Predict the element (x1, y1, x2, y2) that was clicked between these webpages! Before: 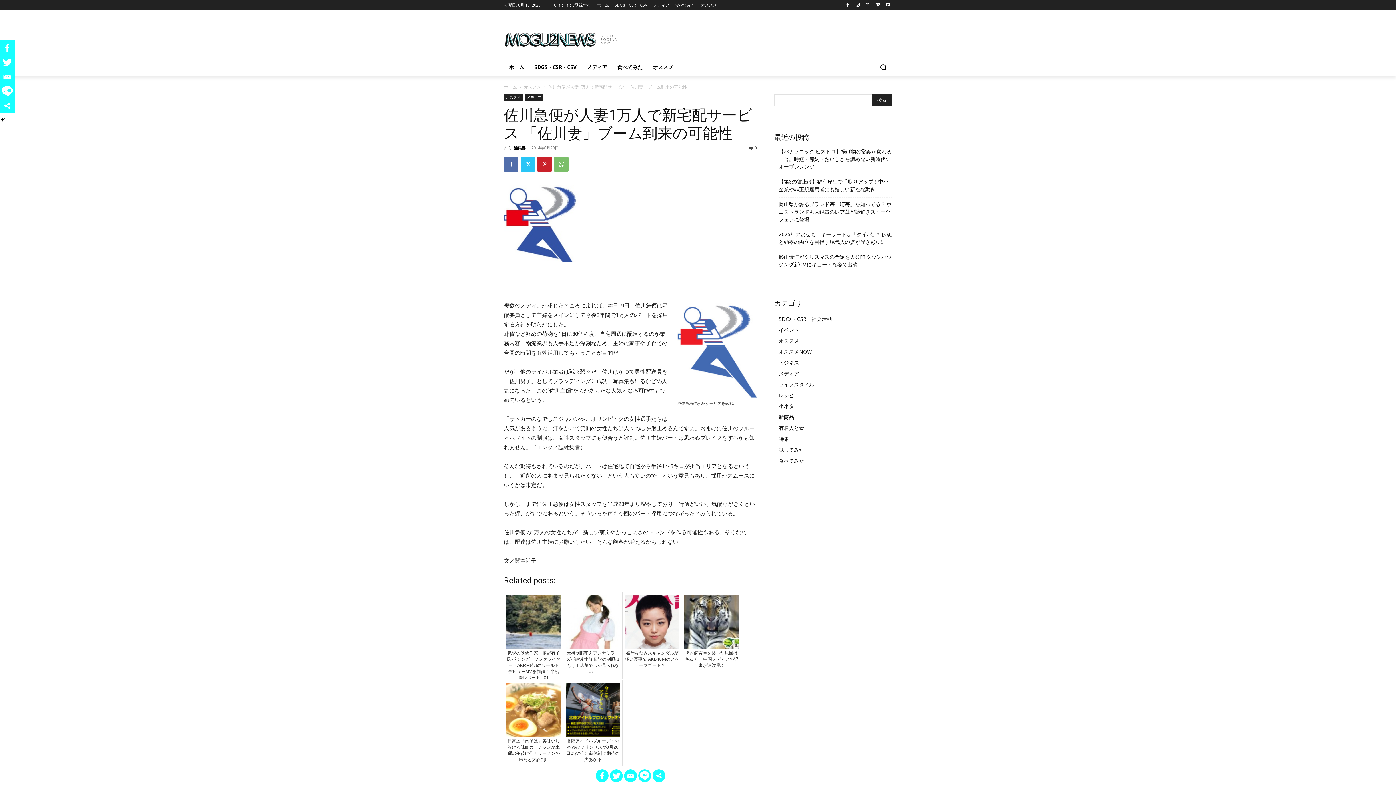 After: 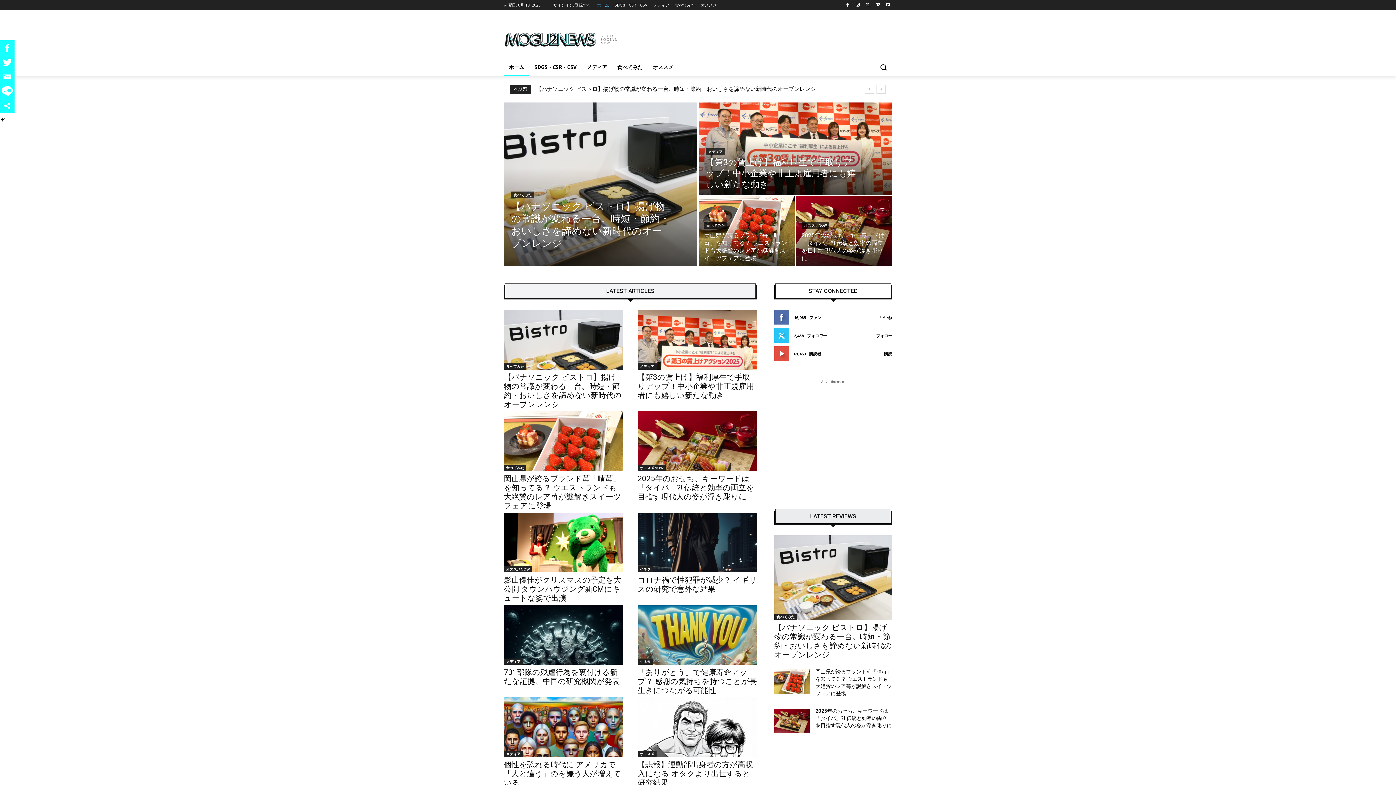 Action: bbox: (504, 23, 620, 52) label: GOOD SOCIAL NEWS